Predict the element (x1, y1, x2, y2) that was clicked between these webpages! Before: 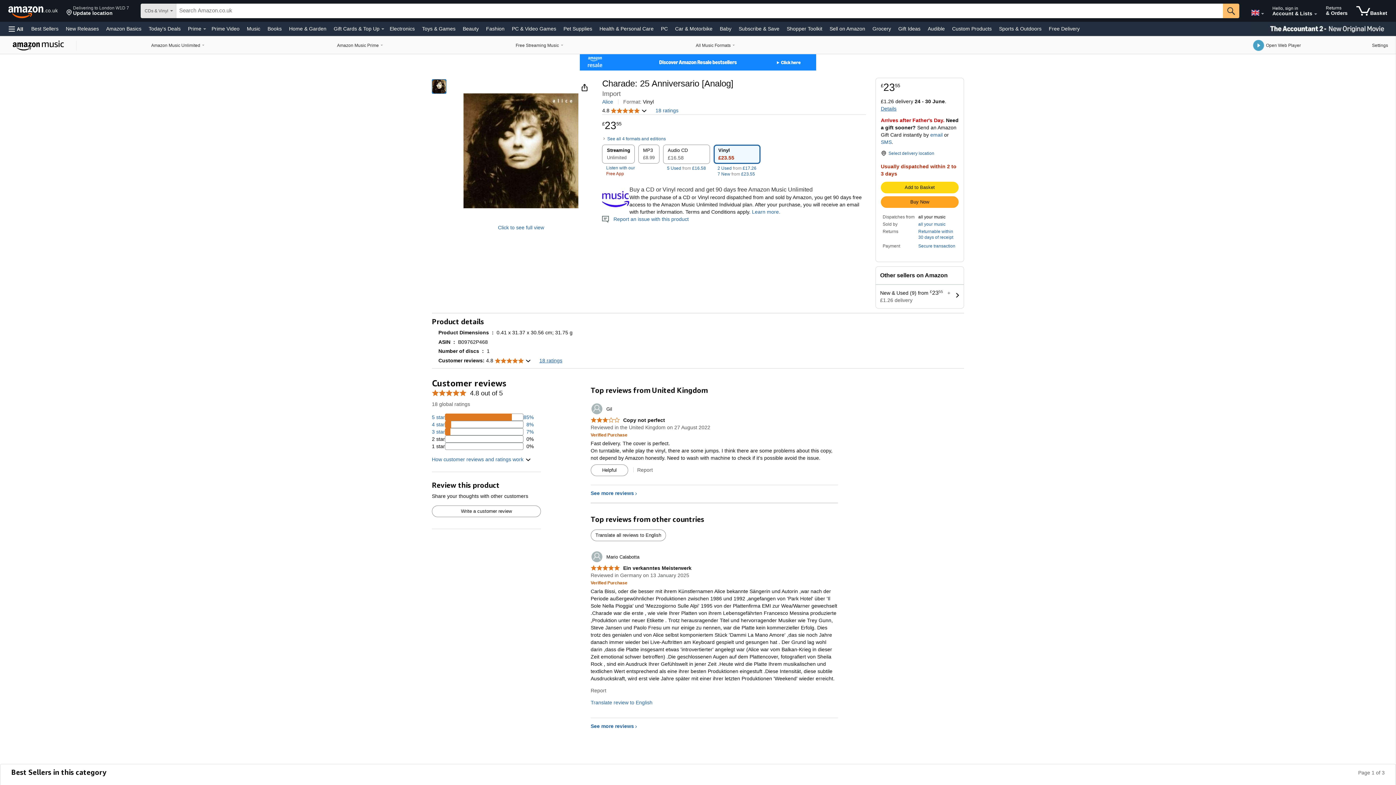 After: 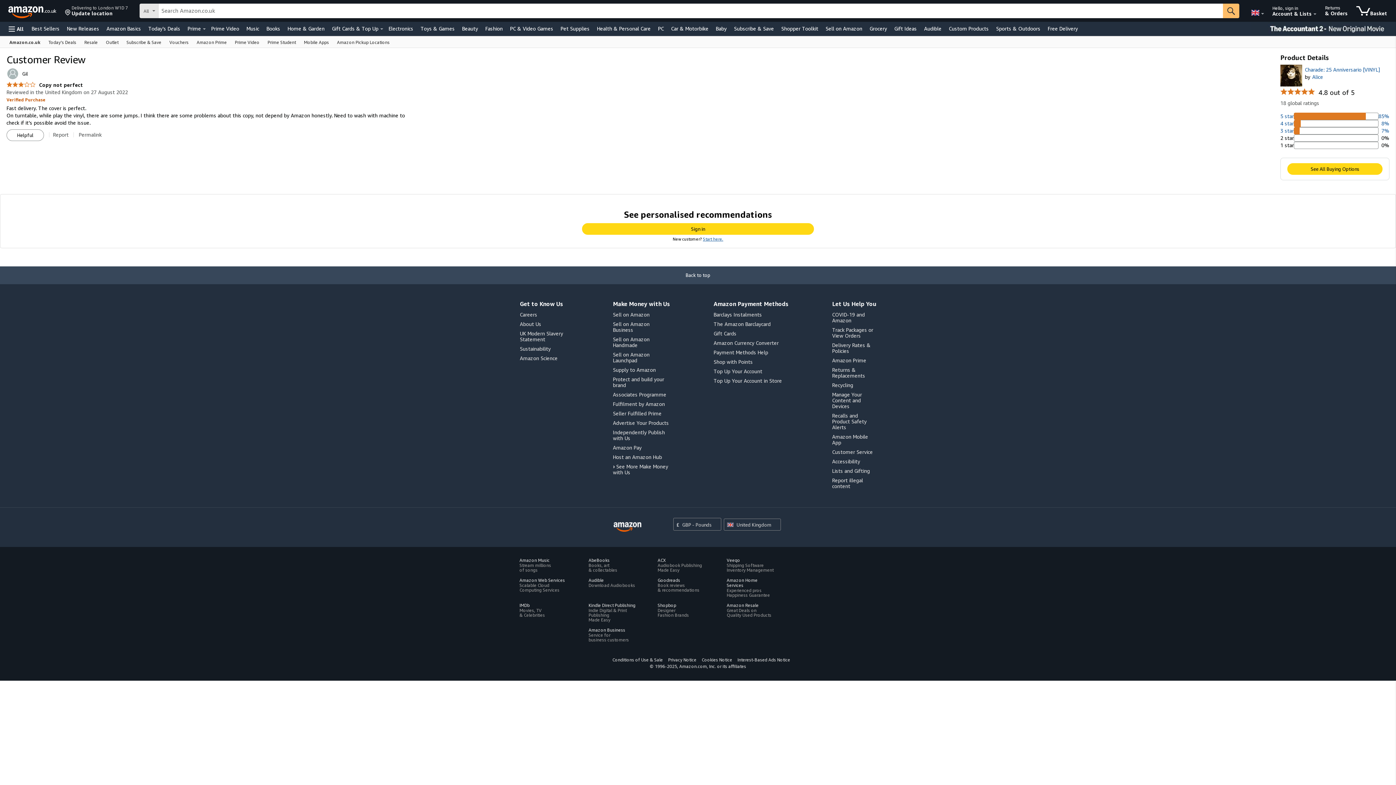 Action: bbox: (590, 417, 665, 423) label: 3.0 out of 5 stars
 Copy not perfect